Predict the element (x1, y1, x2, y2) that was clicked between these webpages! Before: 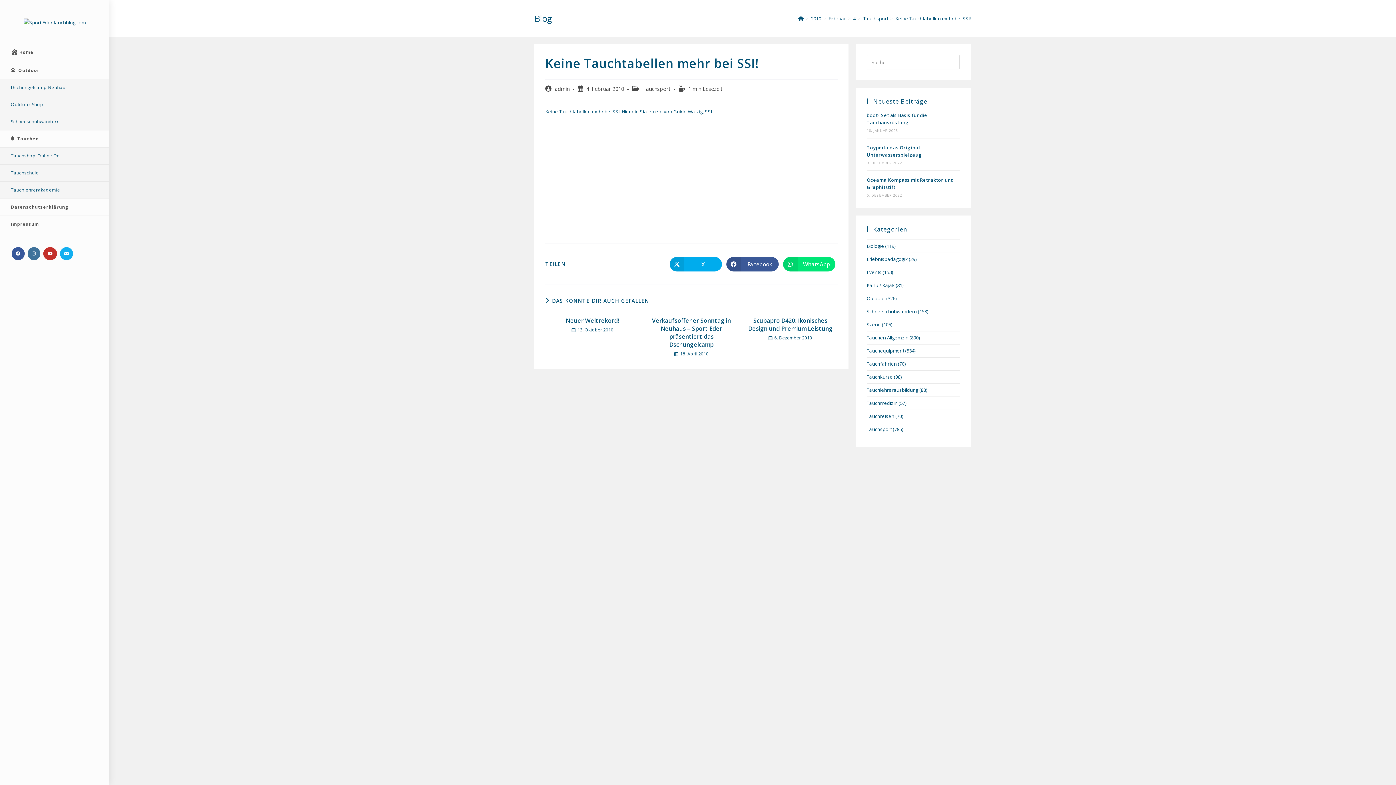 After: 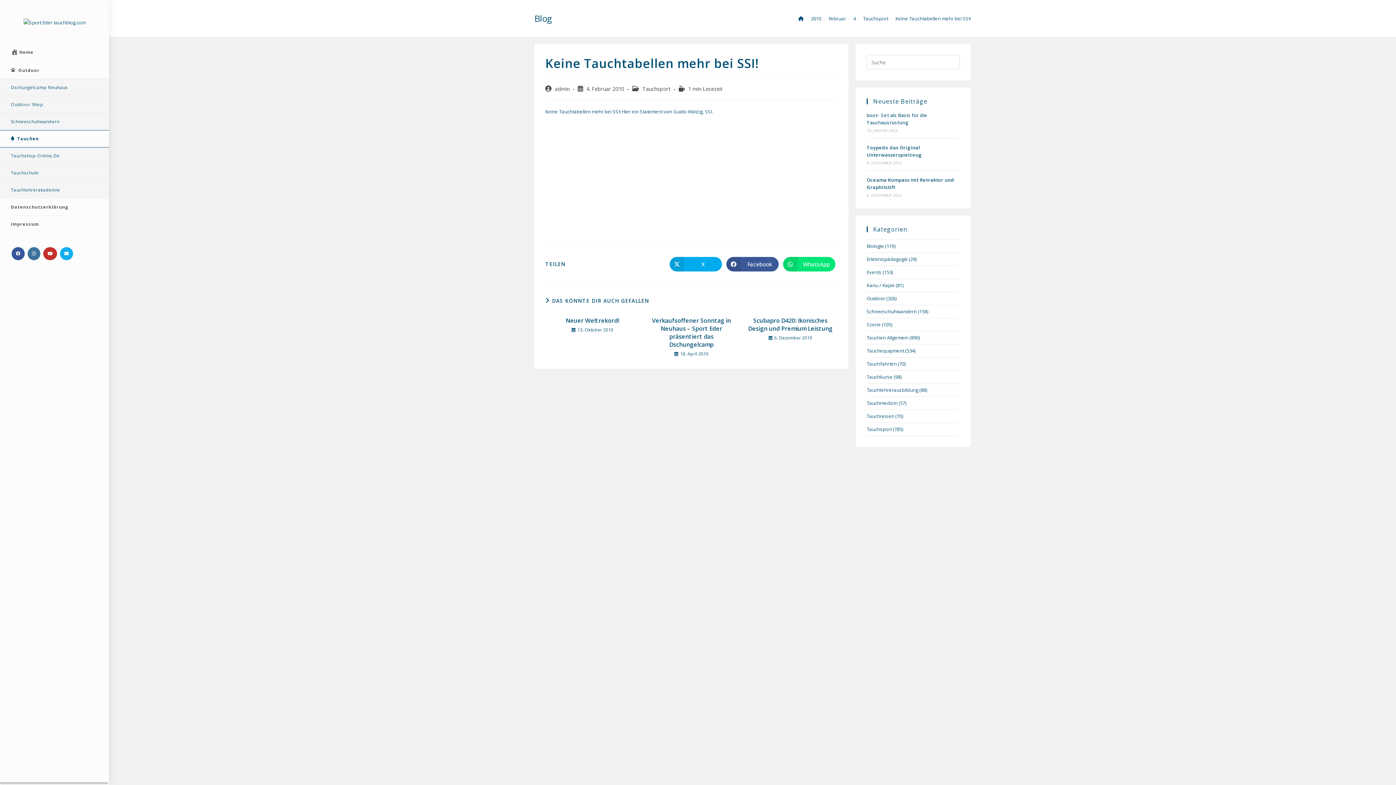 Action: bbox: (0, 130, 109, 147) label: Tauchen